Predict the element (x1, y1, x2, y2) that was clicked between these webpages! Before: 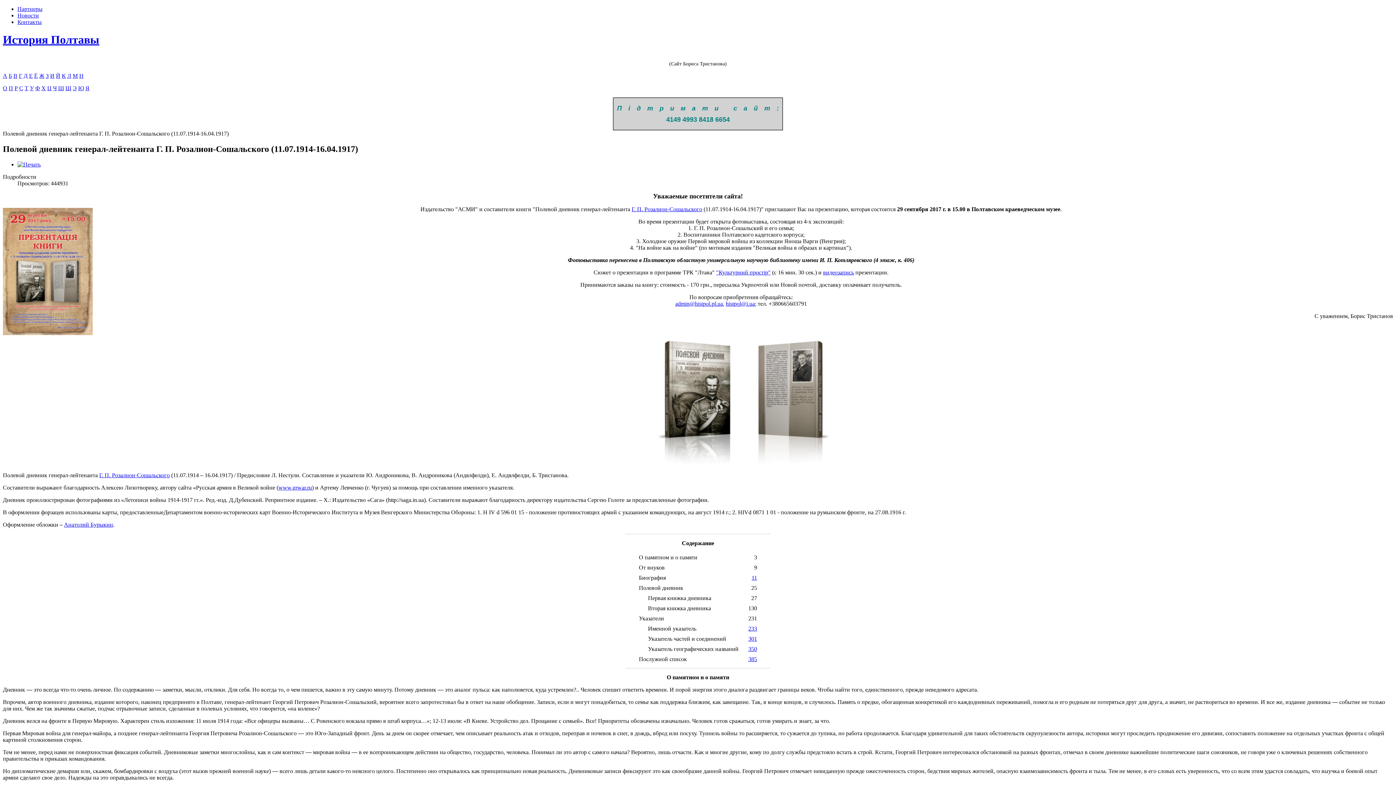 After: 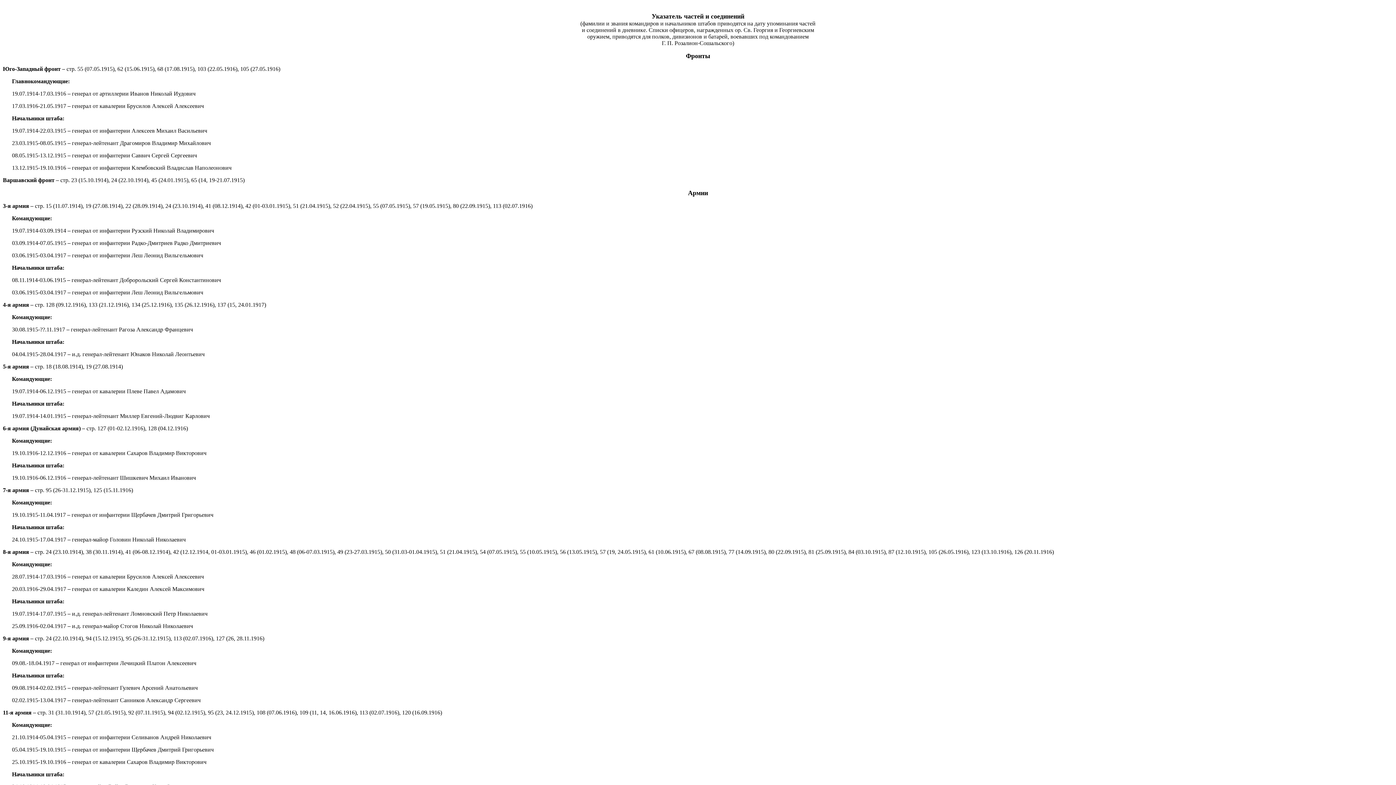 Action: label: 301 bbox: (748, 635, 757, 642)